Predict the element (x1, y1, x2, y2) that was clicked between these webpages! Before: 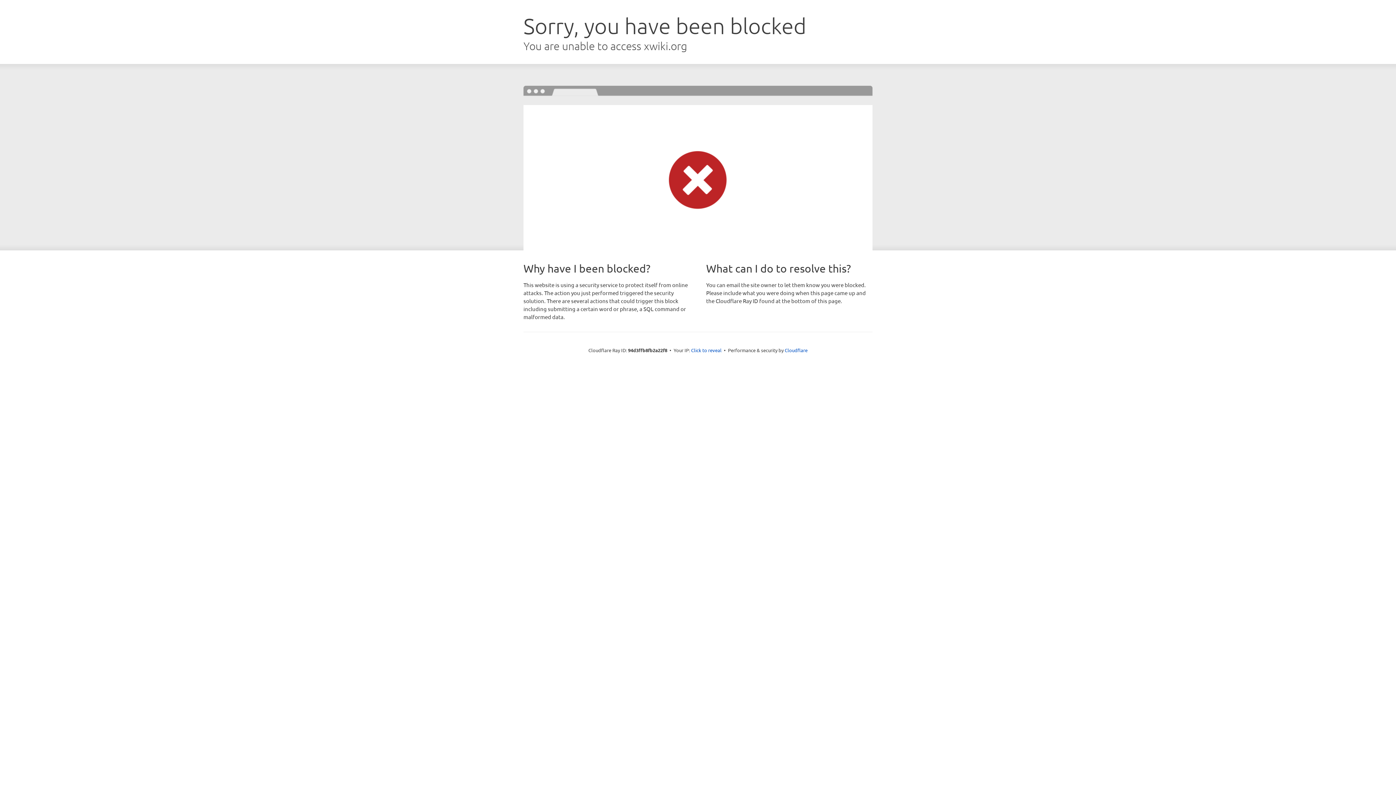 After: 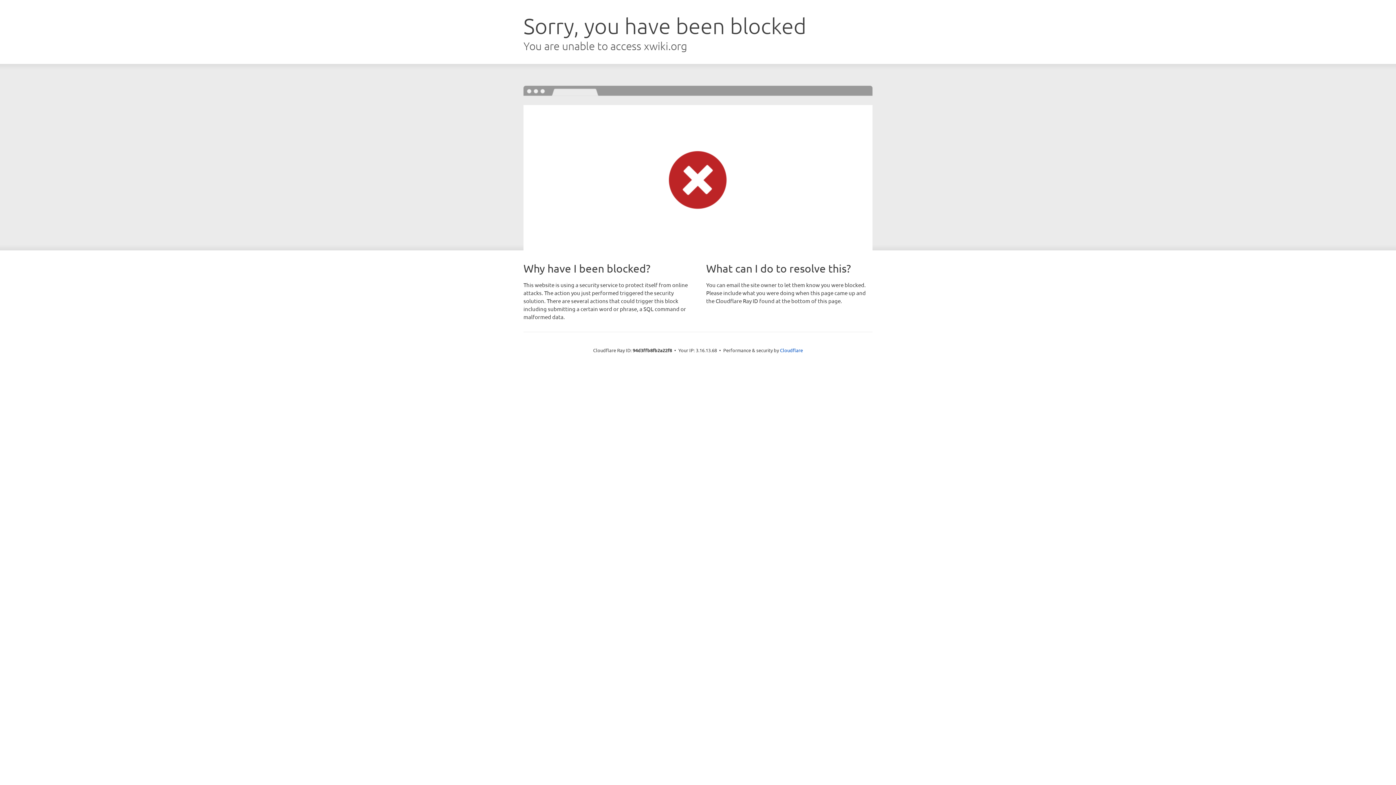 Action: bbox: (691, 346, 721, 353) label: Click to reveal